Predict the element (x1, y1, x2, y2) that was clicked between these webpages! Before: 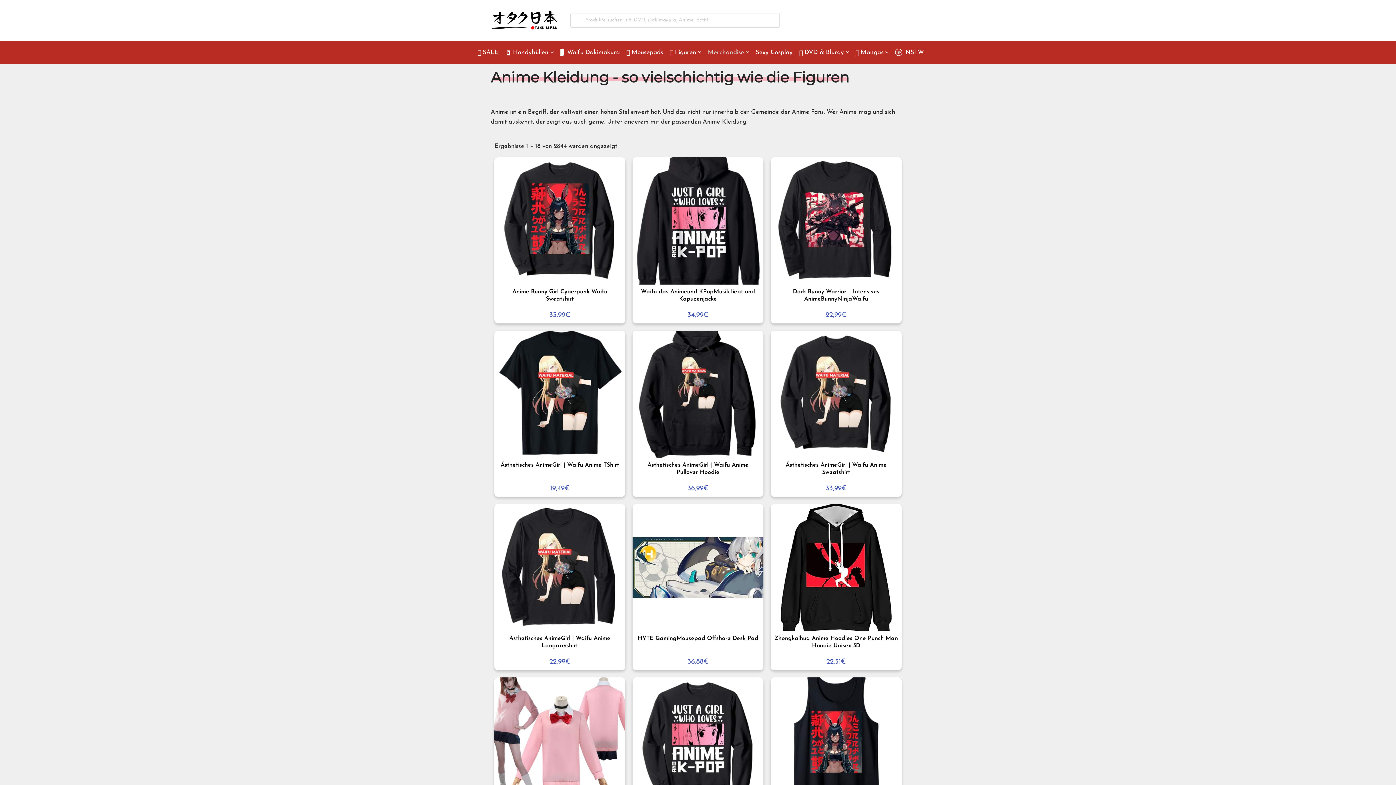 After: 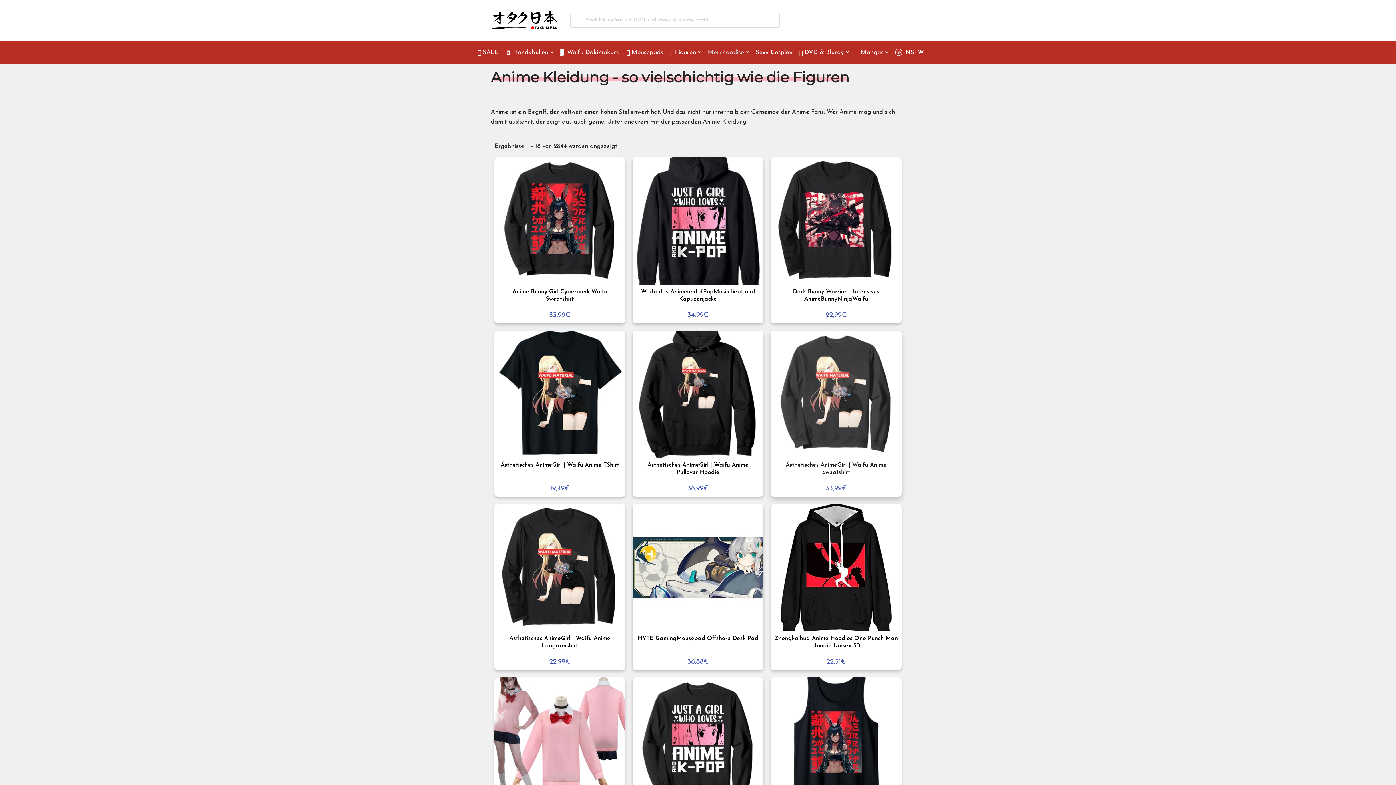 Action: label: Ästhetisches AnimeGirl | Waifu Anime Sweatshirt
33,99€ bbox: (770, 330, 901, 492)